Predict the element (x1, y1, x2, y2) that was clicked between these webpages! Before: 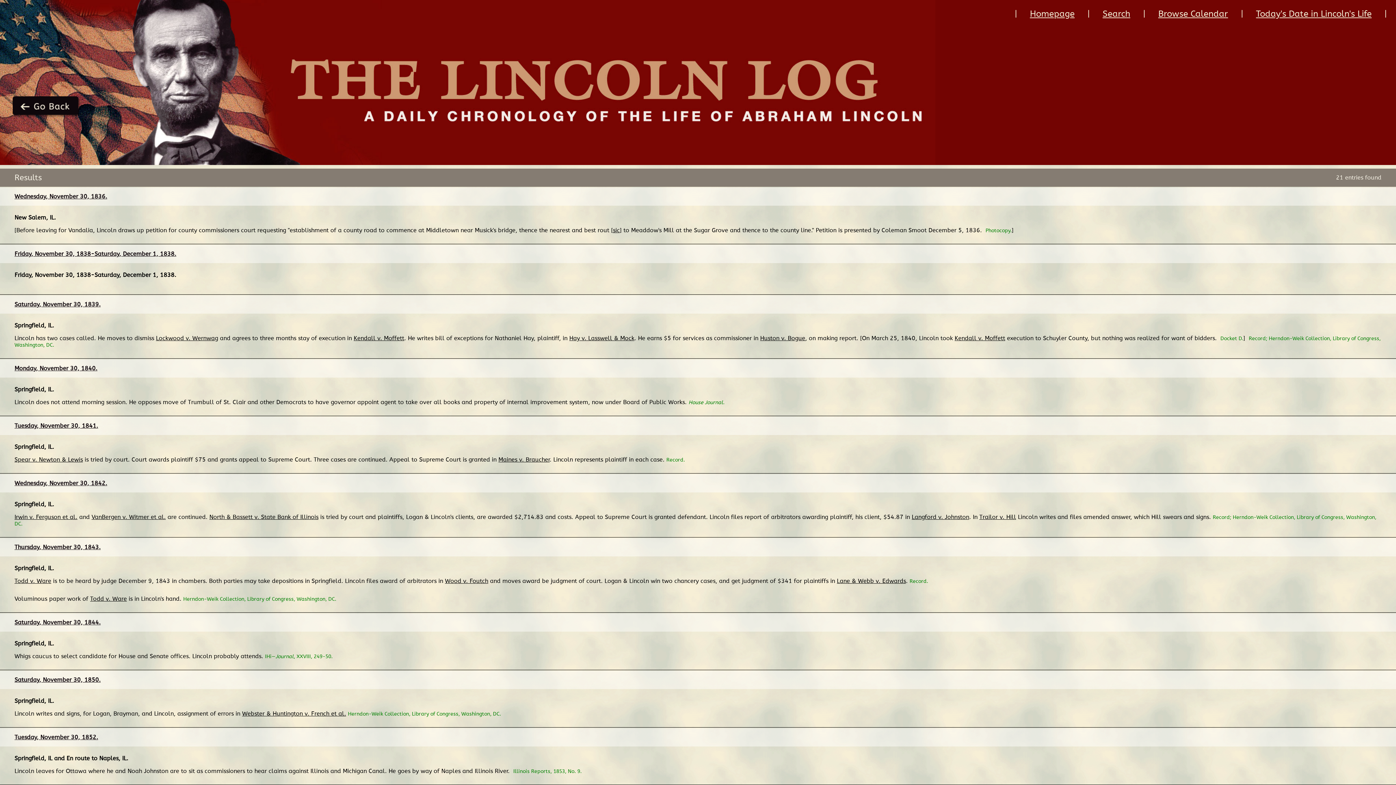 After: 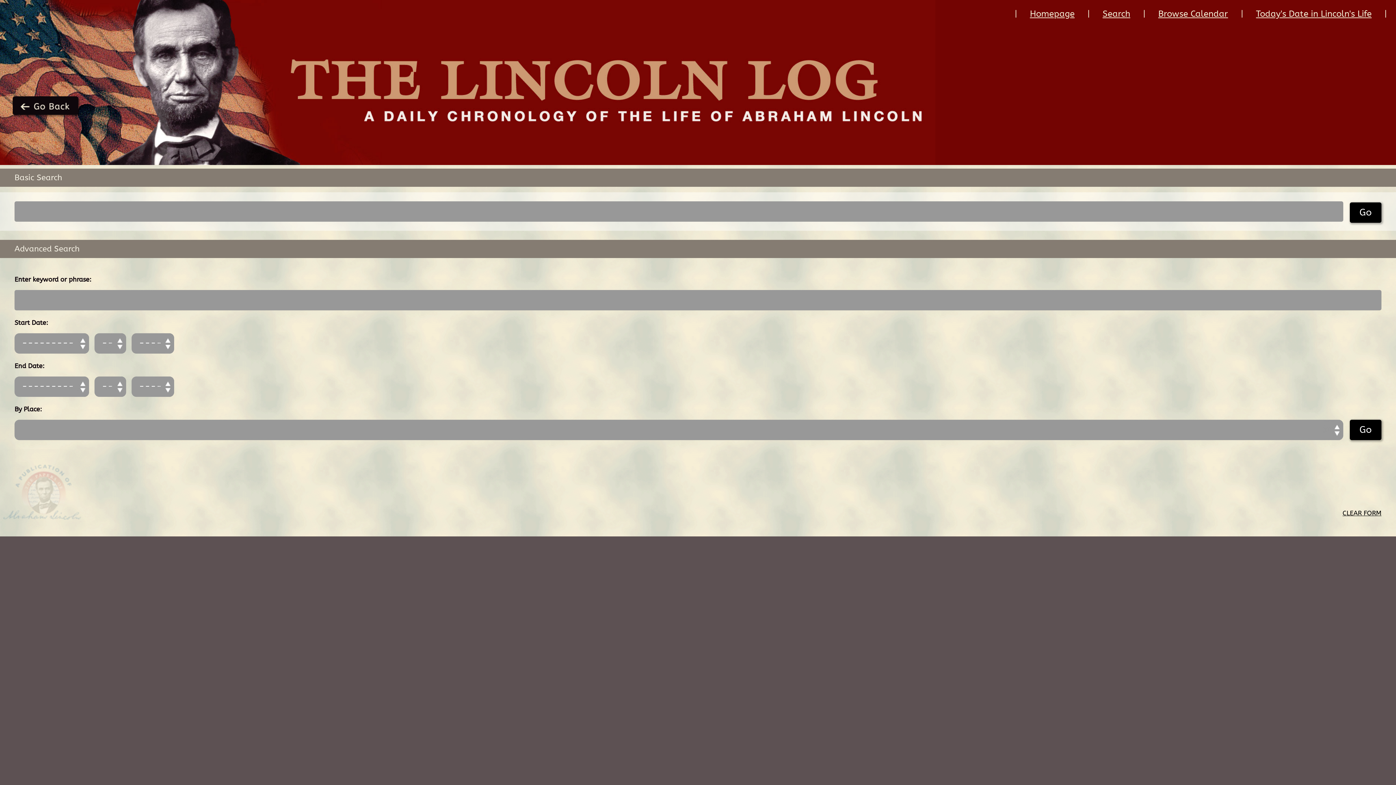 Action: bbox: (1102, 9, 1130, 19) label: Search